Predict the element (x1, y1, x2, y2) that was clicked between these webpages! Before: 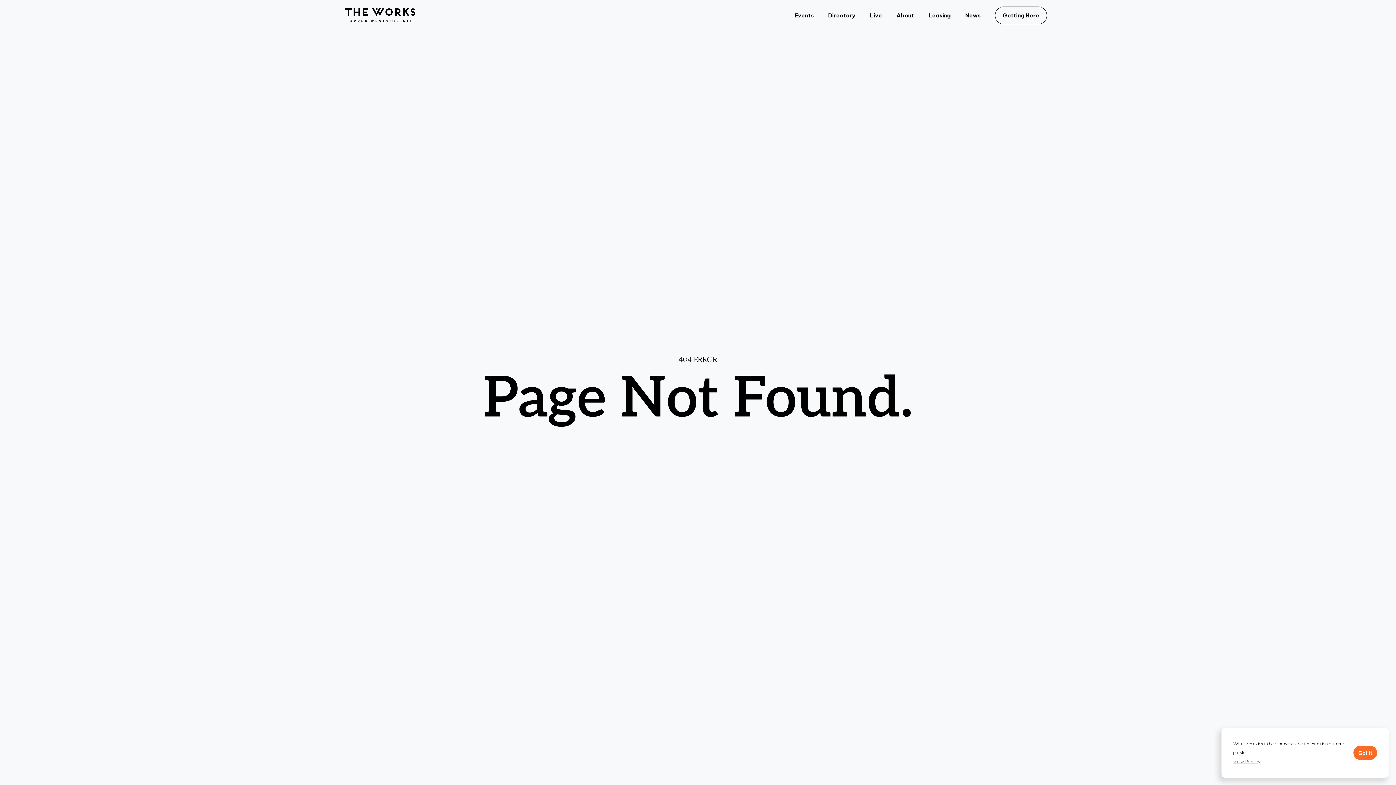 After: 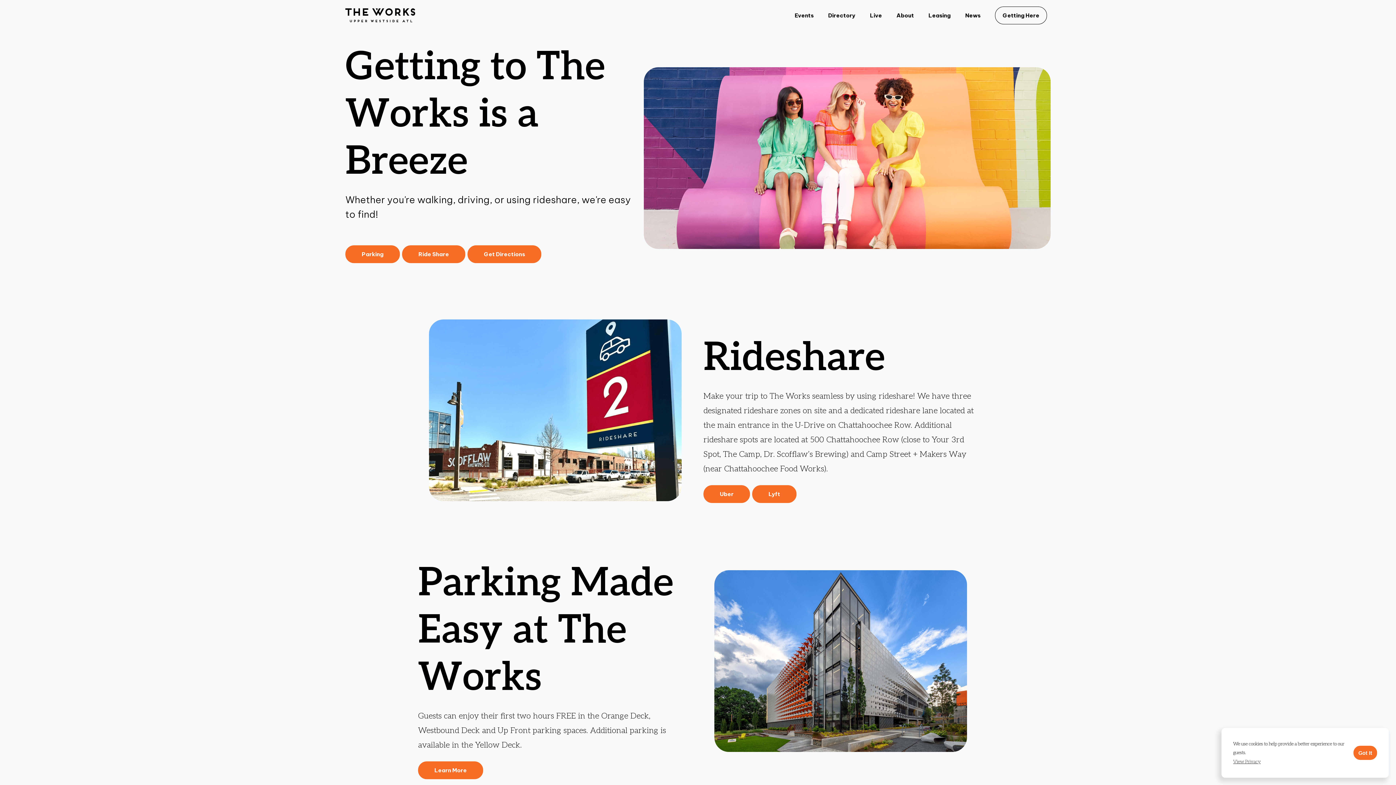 Action: bbox: (995, 6, 1047, 24) label: Getting Here